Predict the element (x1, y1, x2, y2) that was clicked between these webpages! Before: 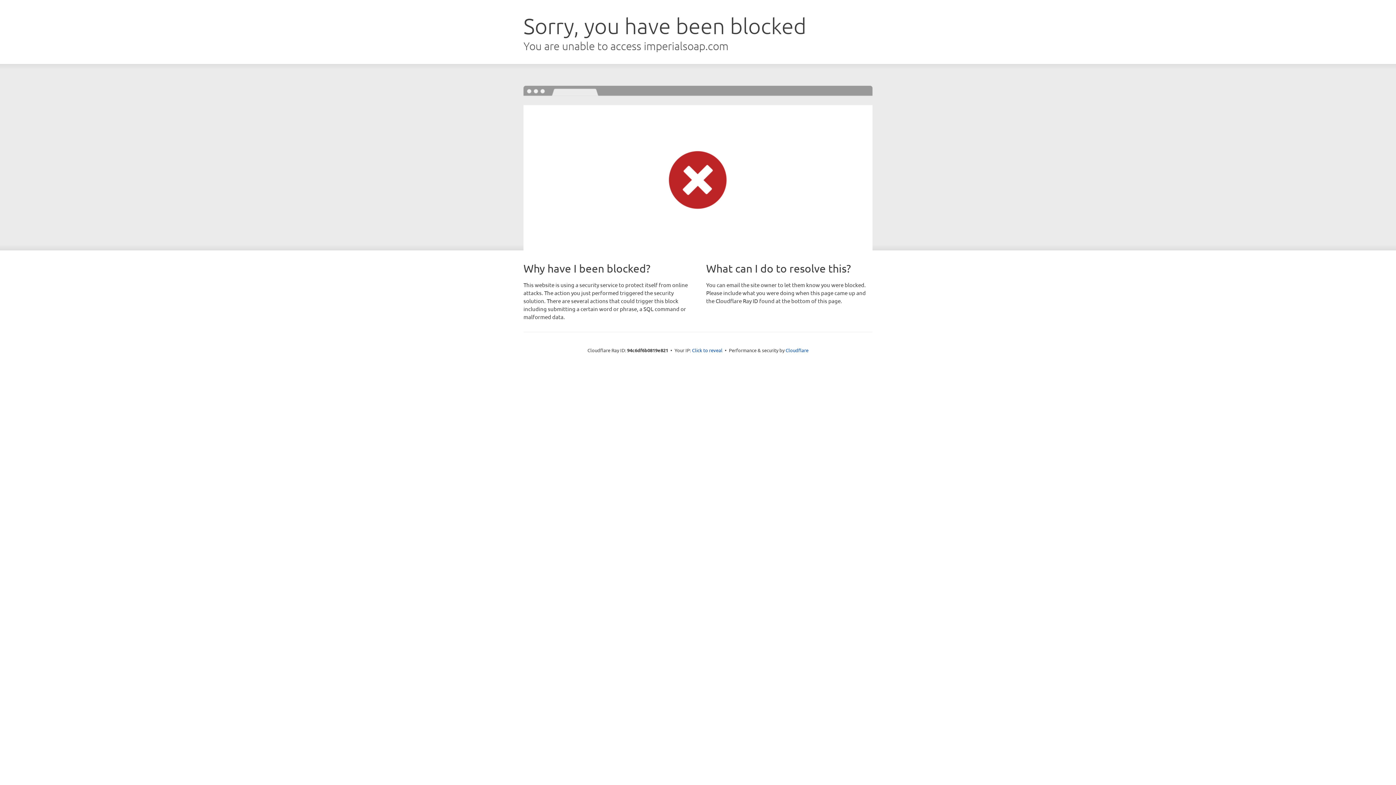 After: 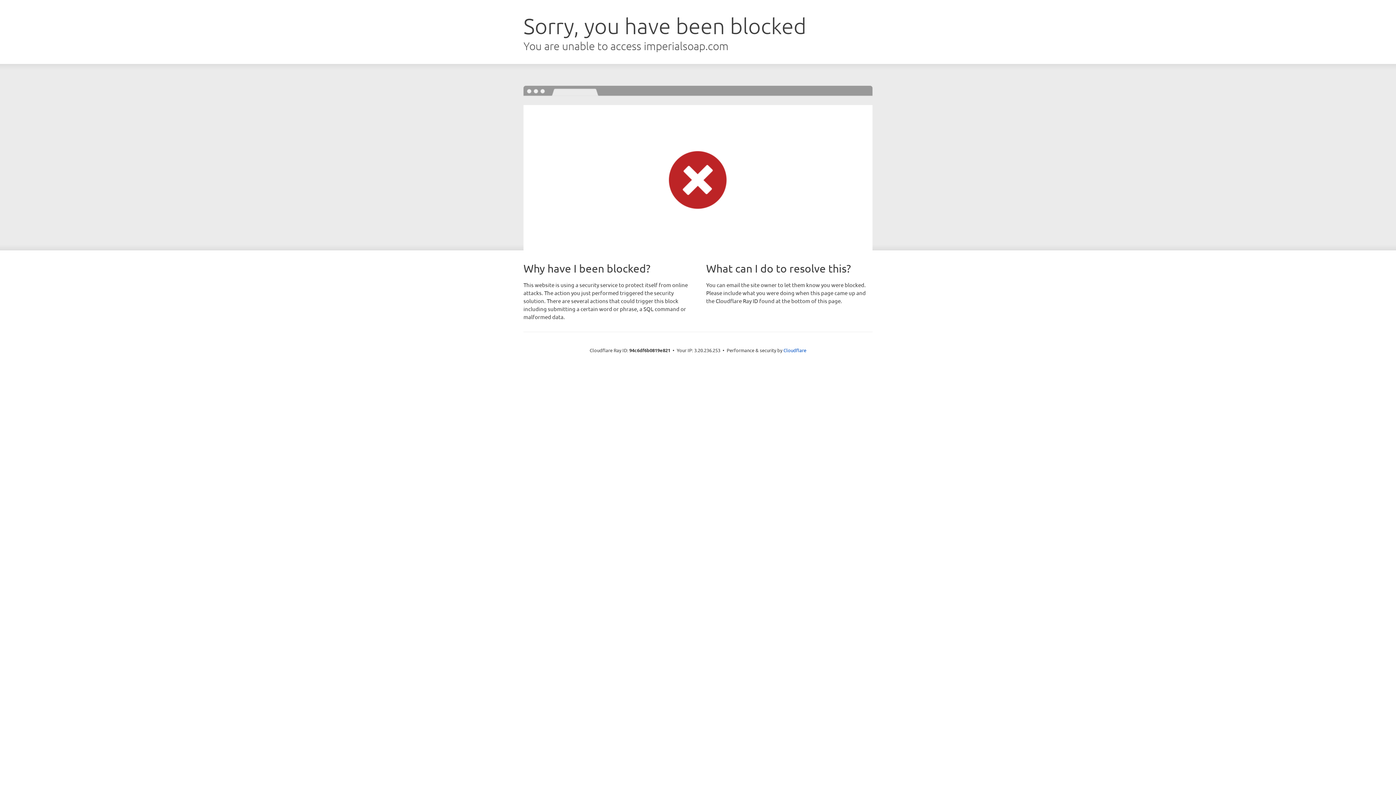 Action: label: Click to reveal bbox: (692, 346, 722, 353)